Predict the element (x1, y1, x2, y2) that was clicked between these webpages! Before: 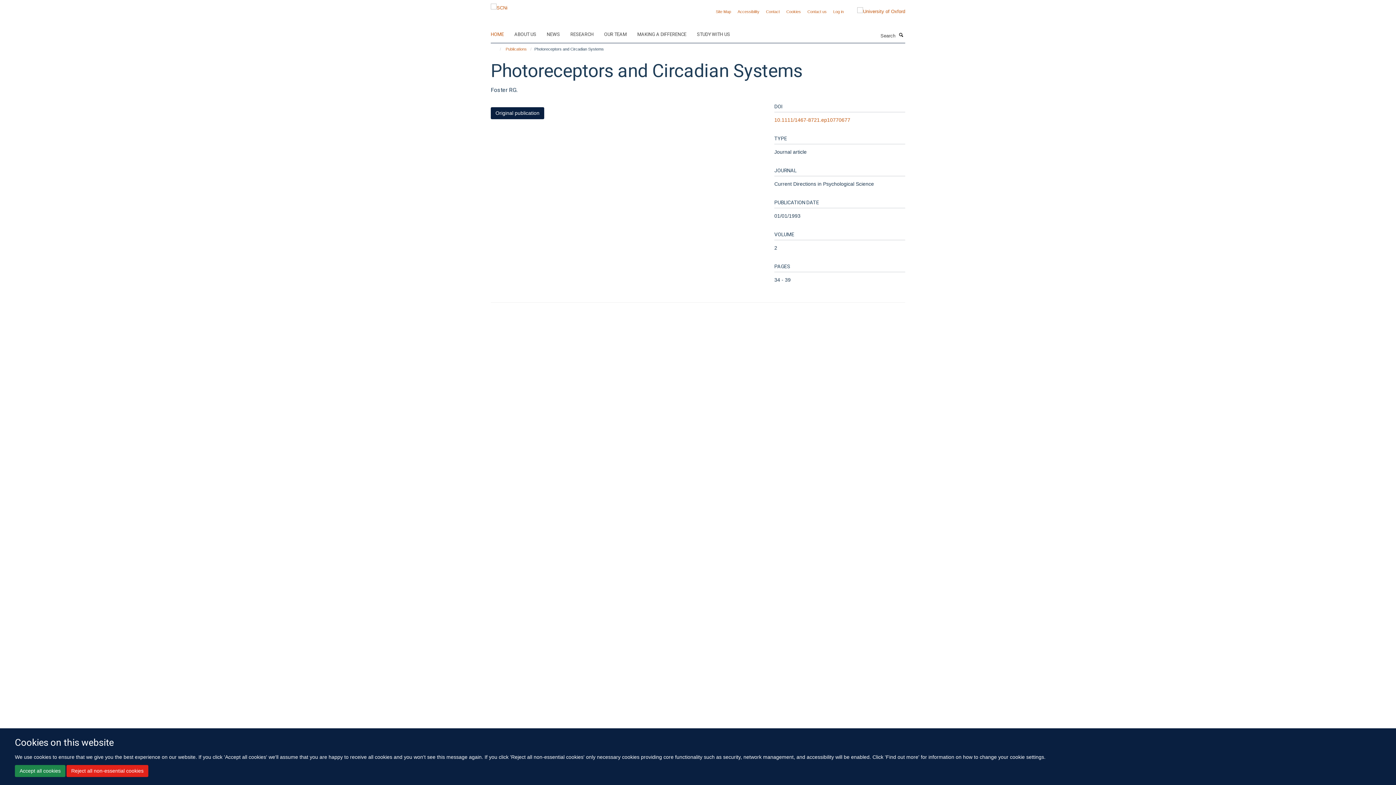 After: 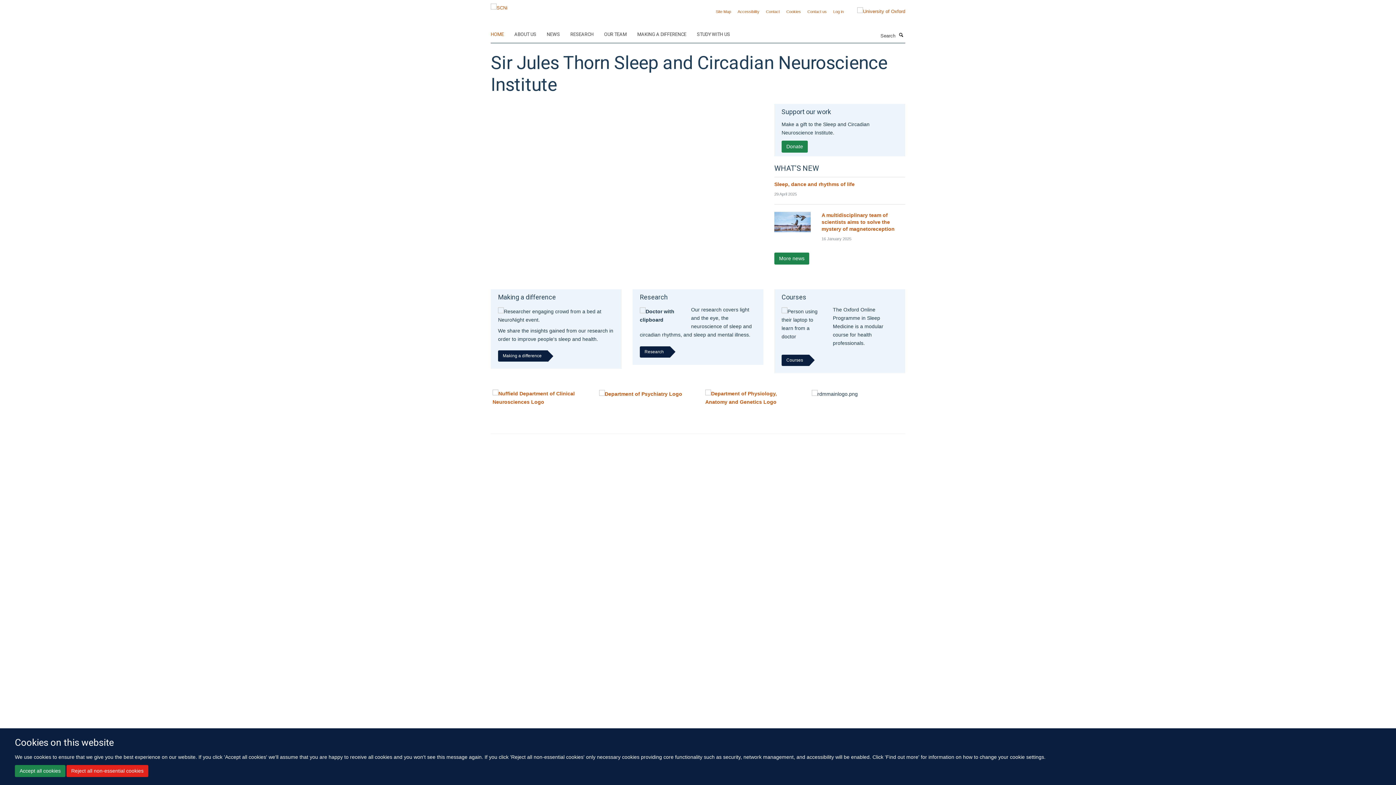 Action: bbox: (490, 29, 513, 40) label: HOME